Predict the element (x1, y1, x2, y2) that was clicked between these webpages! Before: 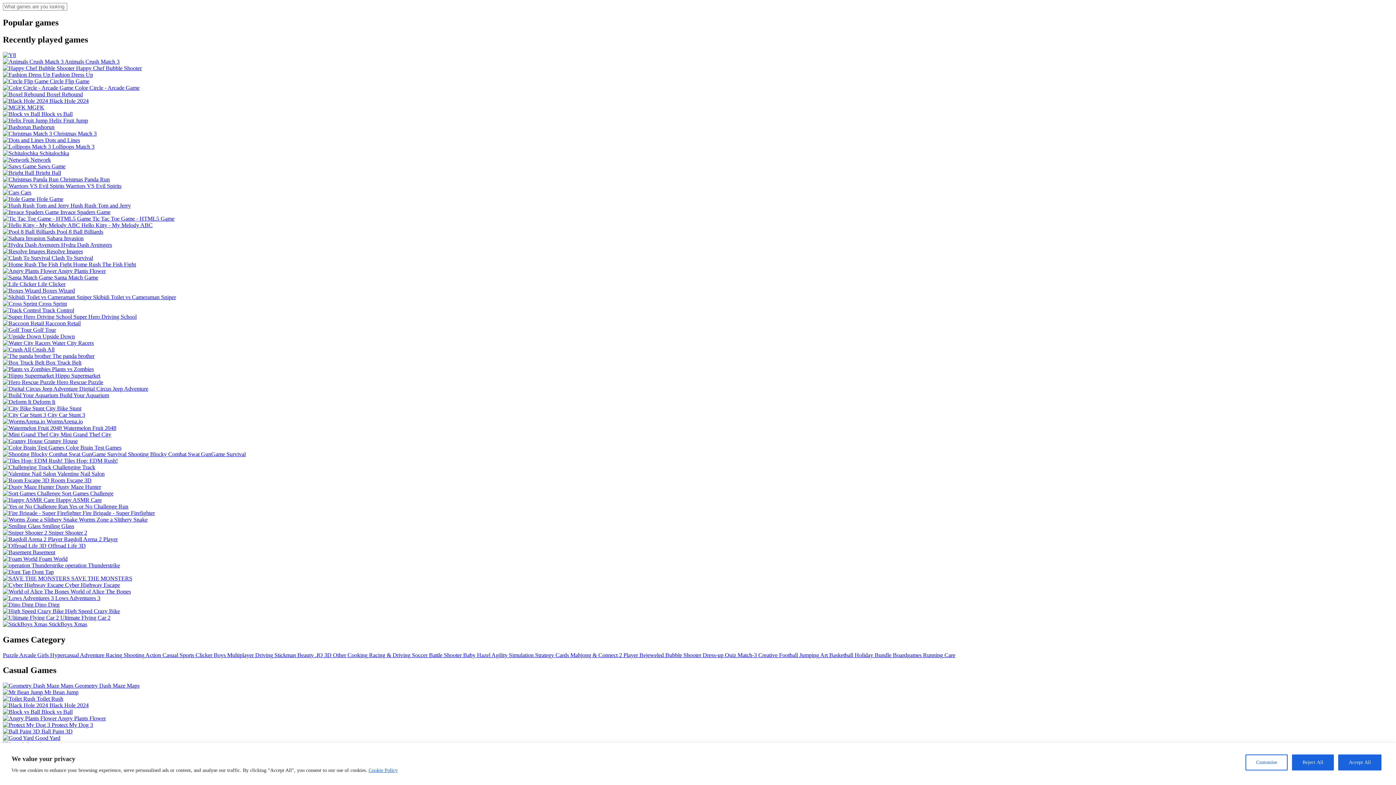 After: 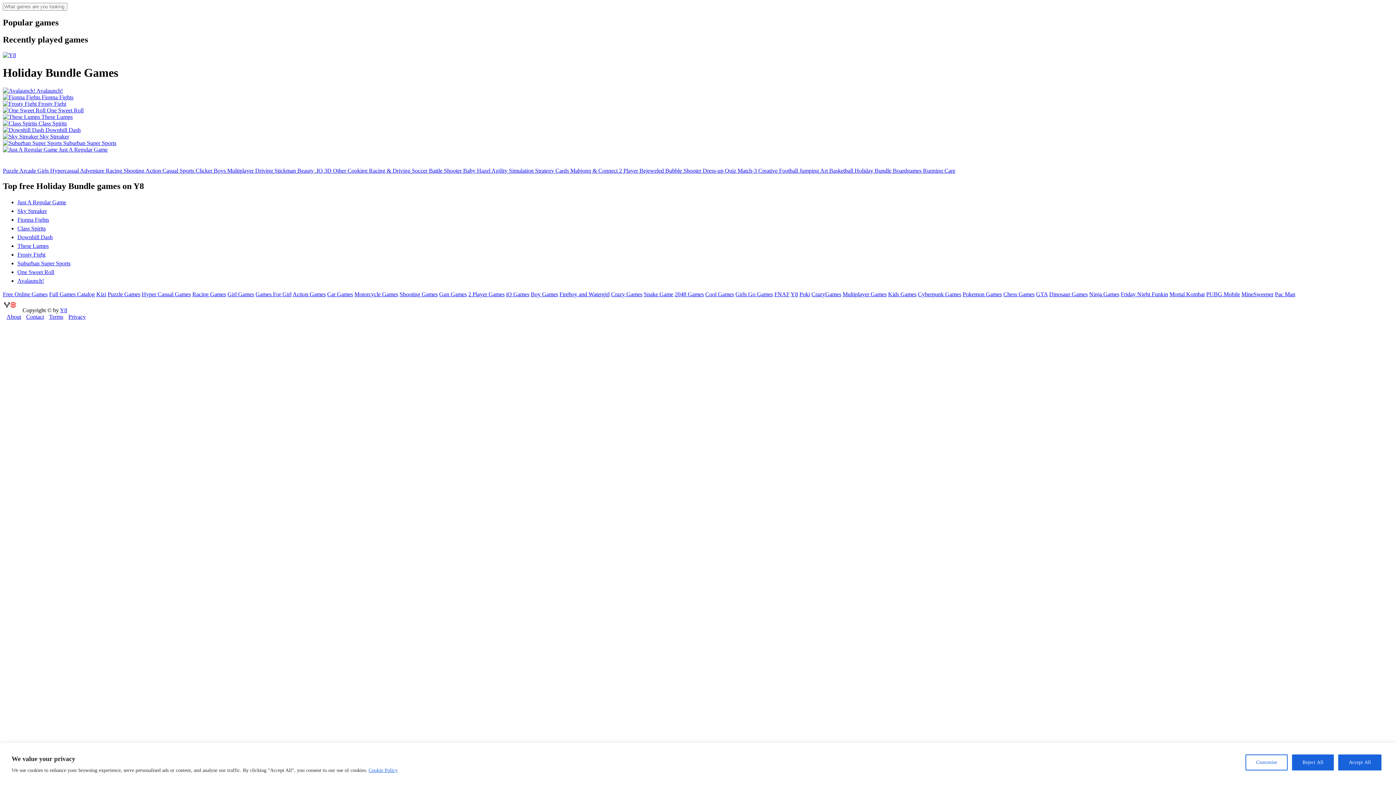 Action: label: Holiday Bundle  bbox: (854, 652, 893, 658)